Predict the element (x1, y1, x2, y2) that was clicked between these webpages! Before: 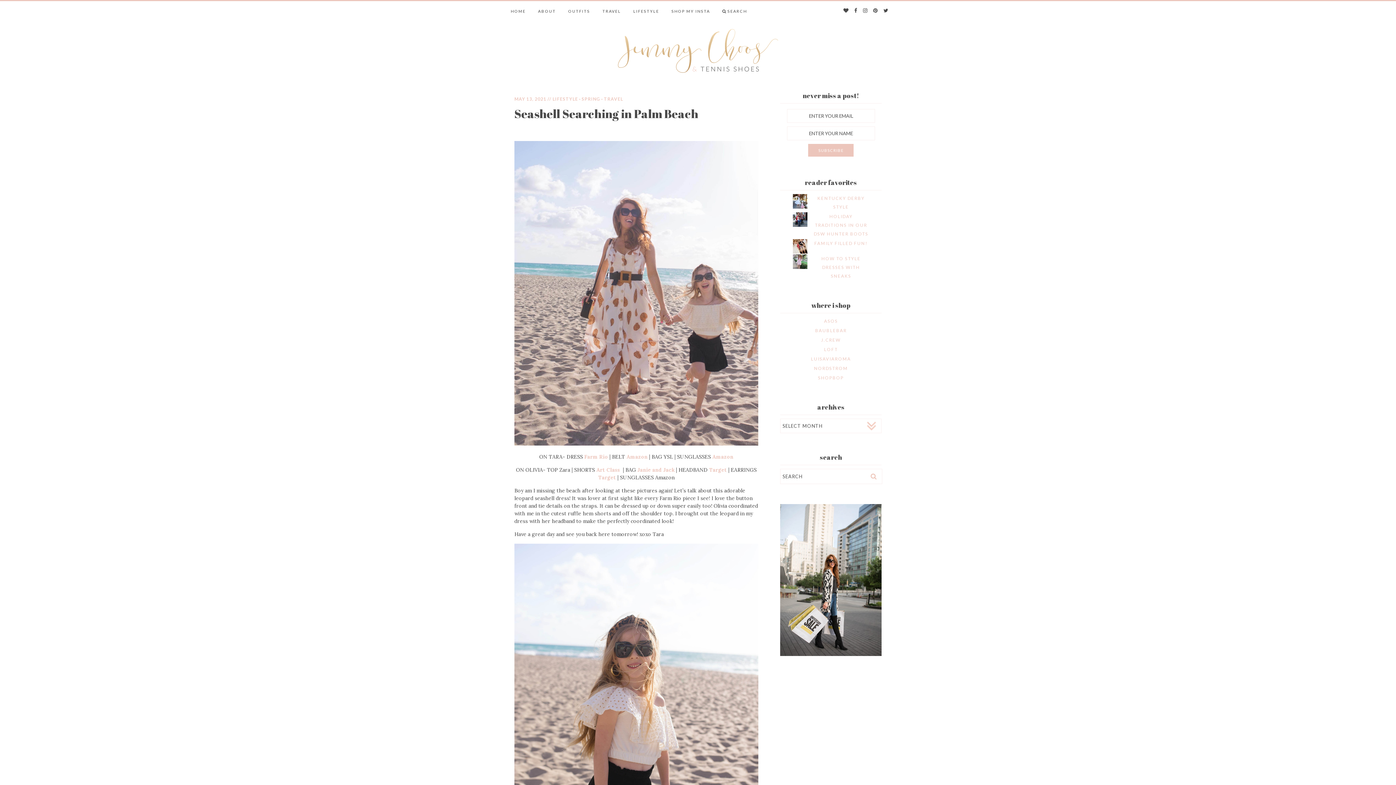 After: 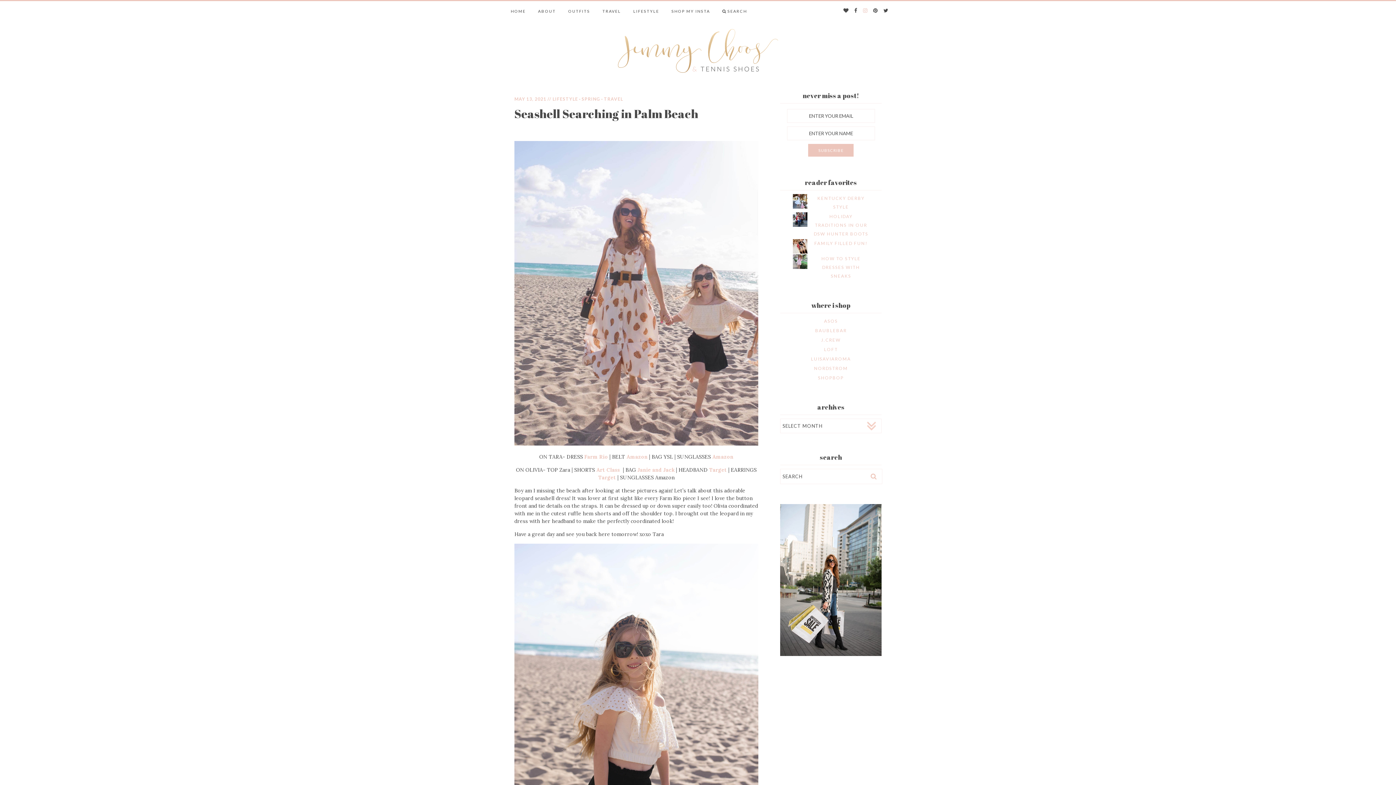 Action: label: INSTAGRAM bbox: (863, 1, 868, 21)